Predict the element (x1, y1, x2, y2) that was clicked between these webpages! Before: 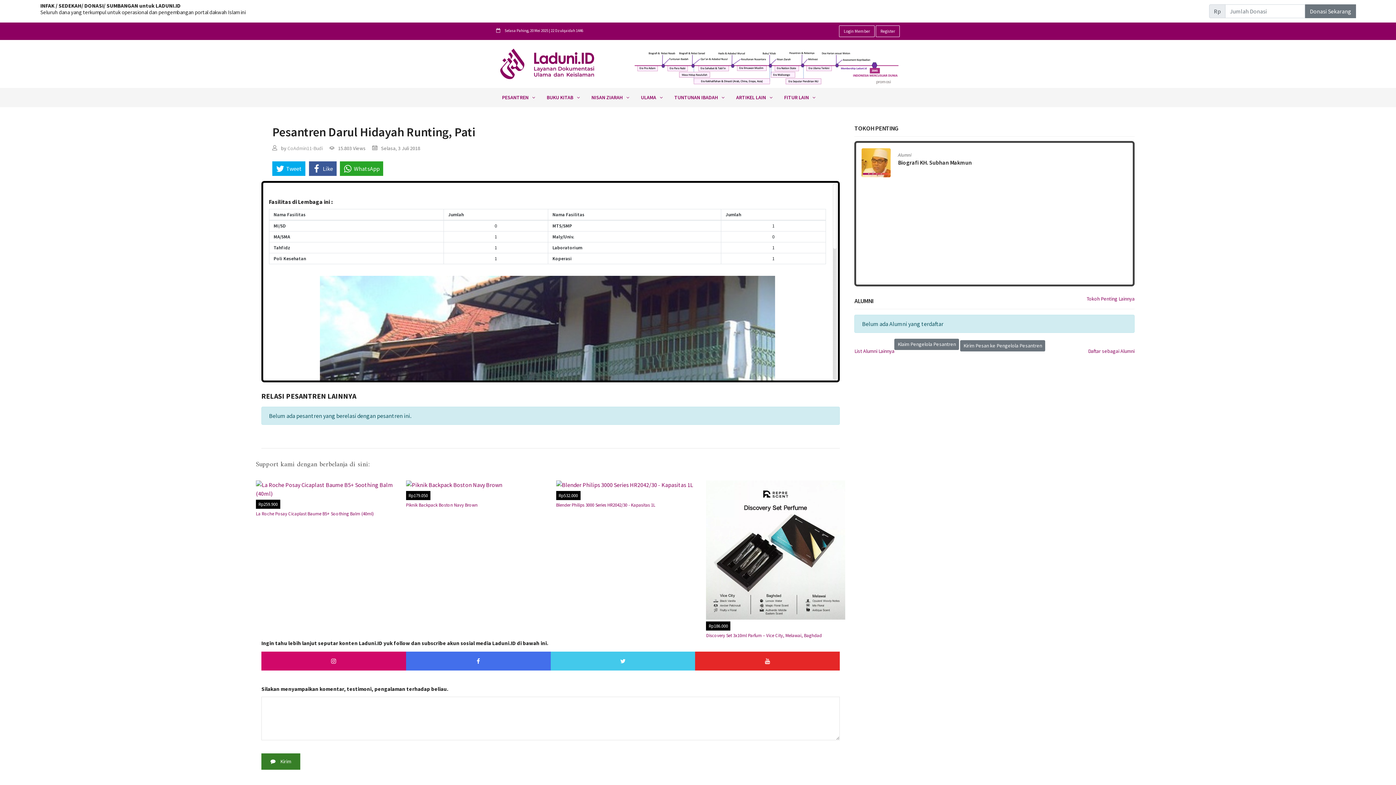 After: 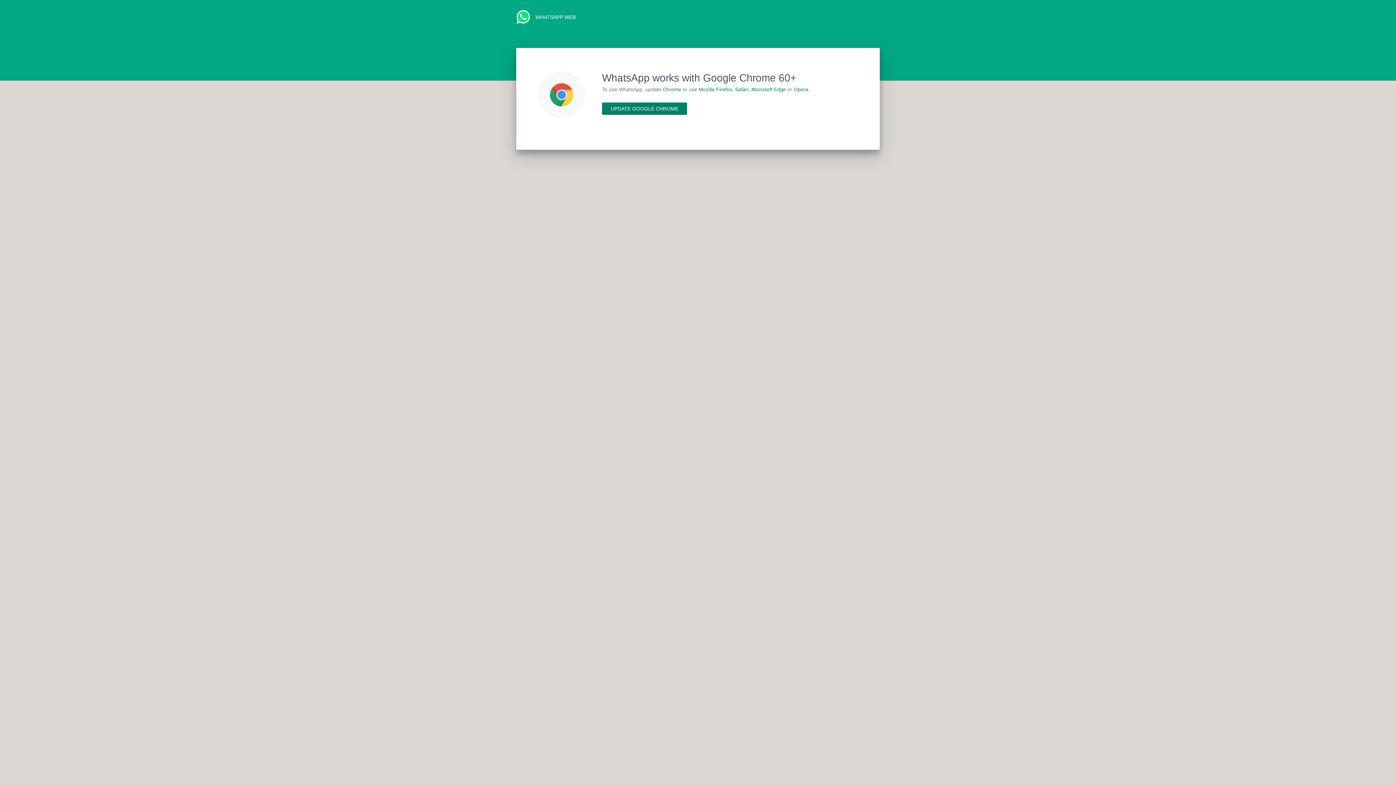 Action: label: WhatsApp bbox: (340, 161, 383, 175)